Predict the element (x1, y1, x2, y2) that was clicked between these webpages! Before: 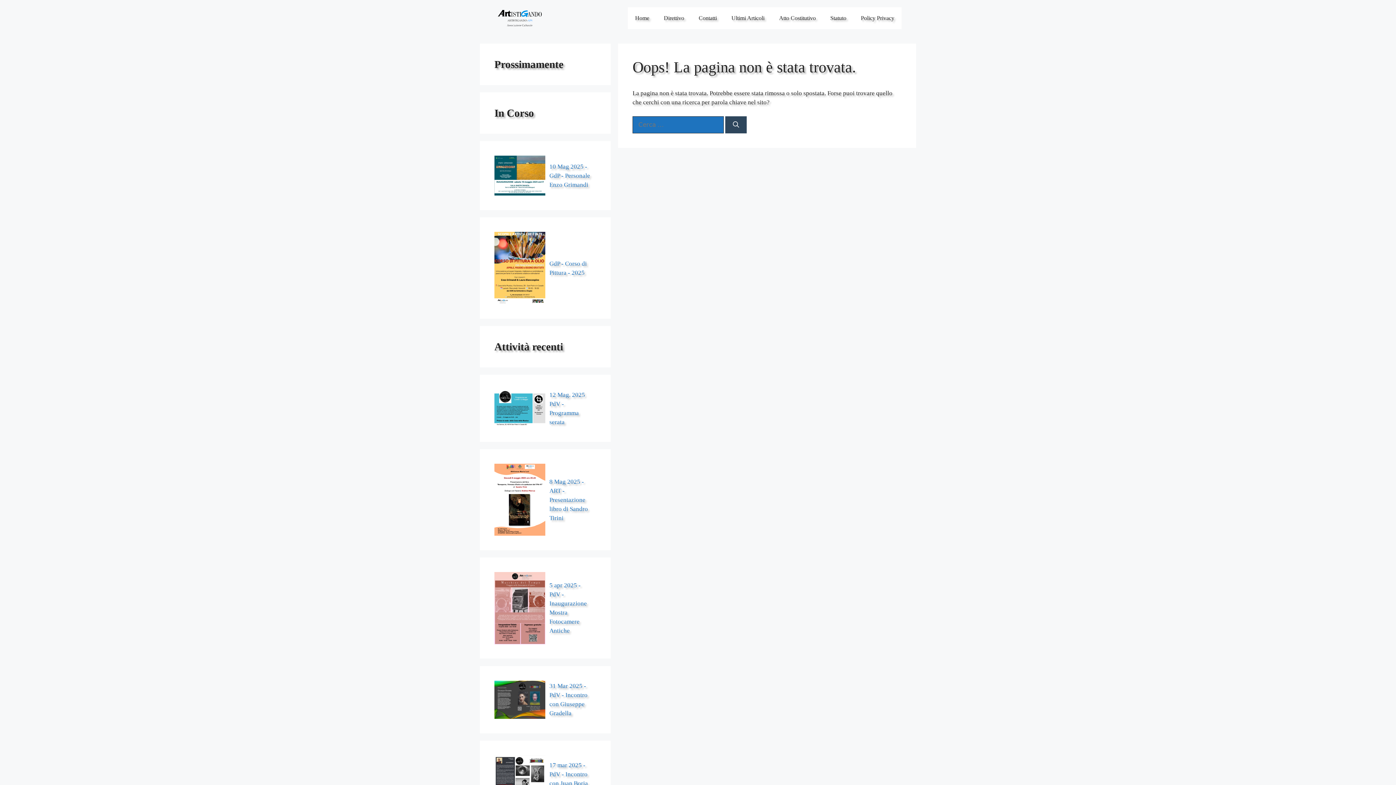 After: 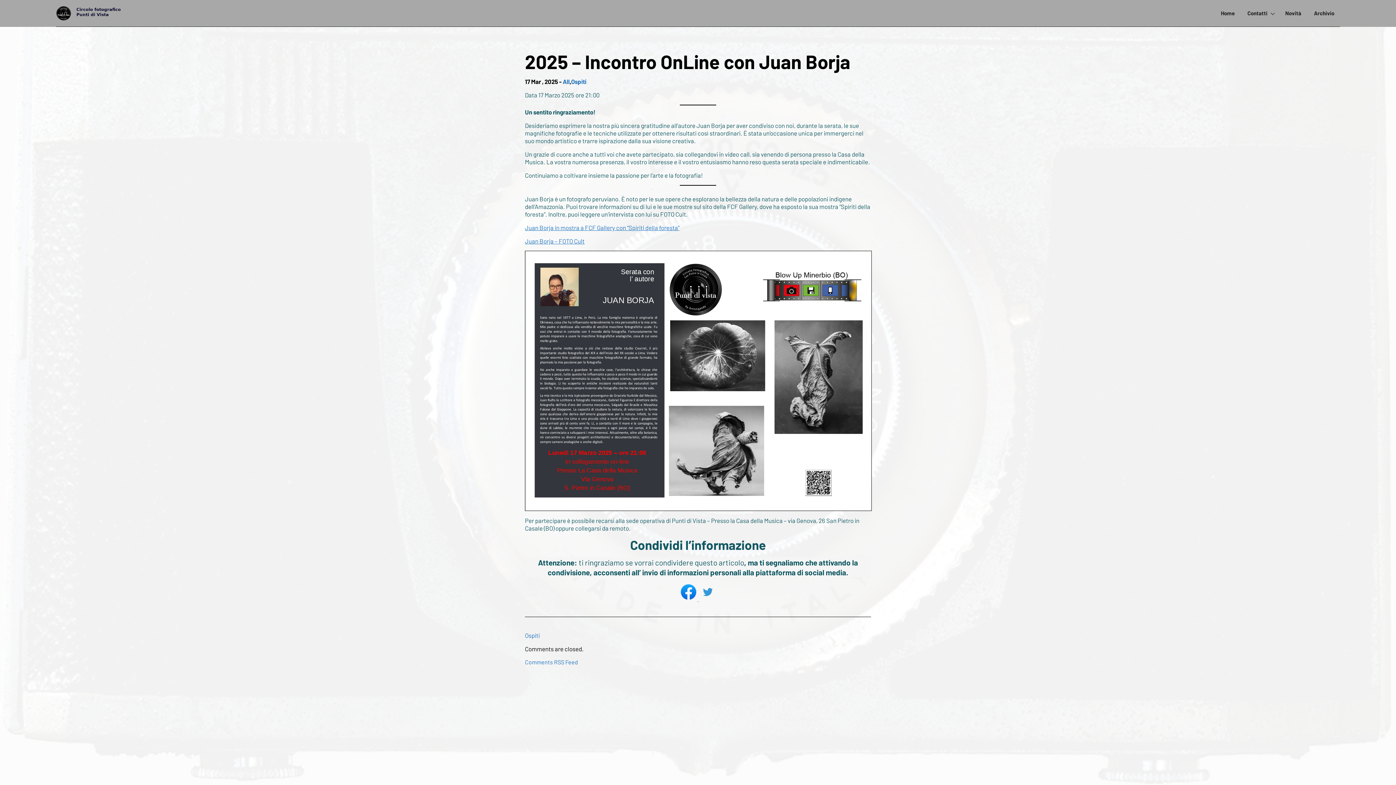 Action: label: 17 mar 2025 - PdV - Incontro con Juan Boria bbox: (549, 762, 588, 787)